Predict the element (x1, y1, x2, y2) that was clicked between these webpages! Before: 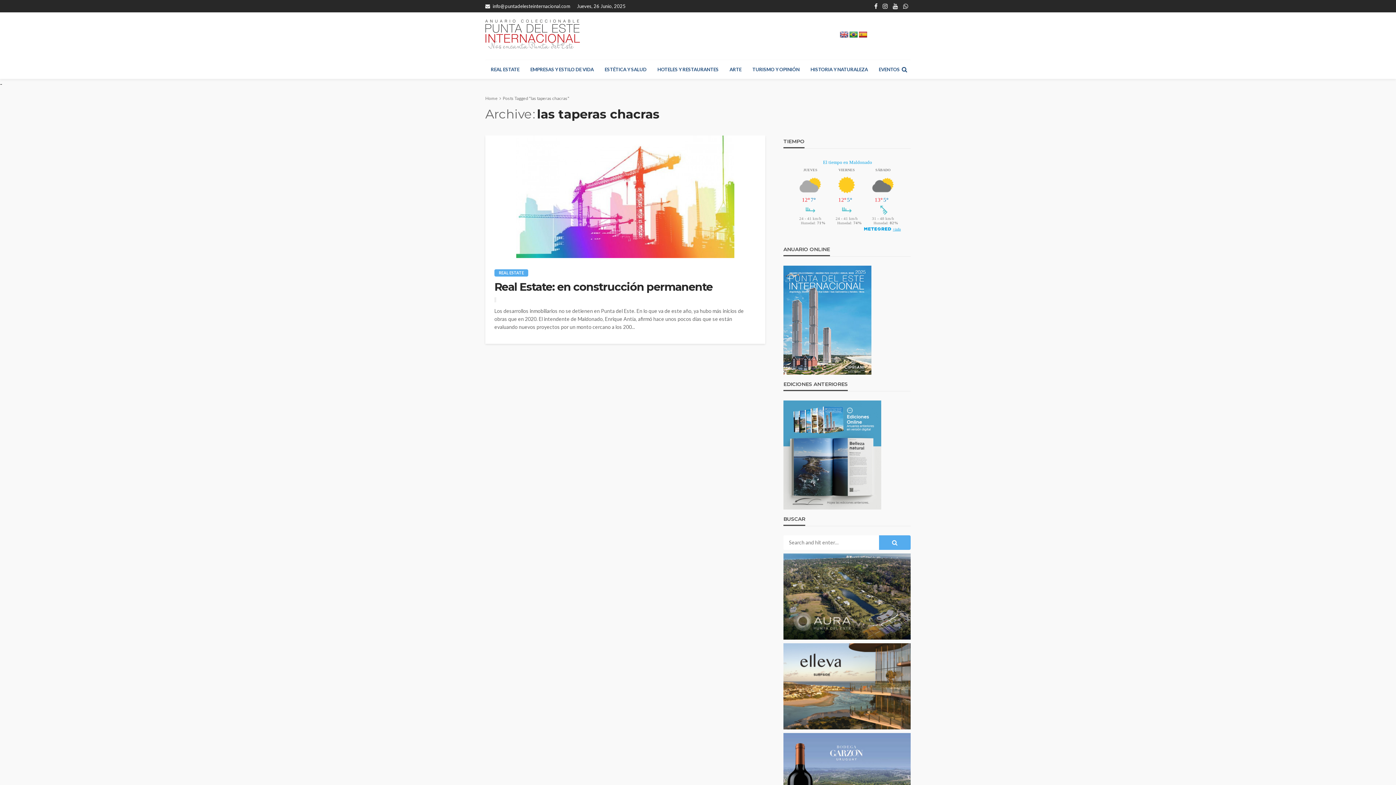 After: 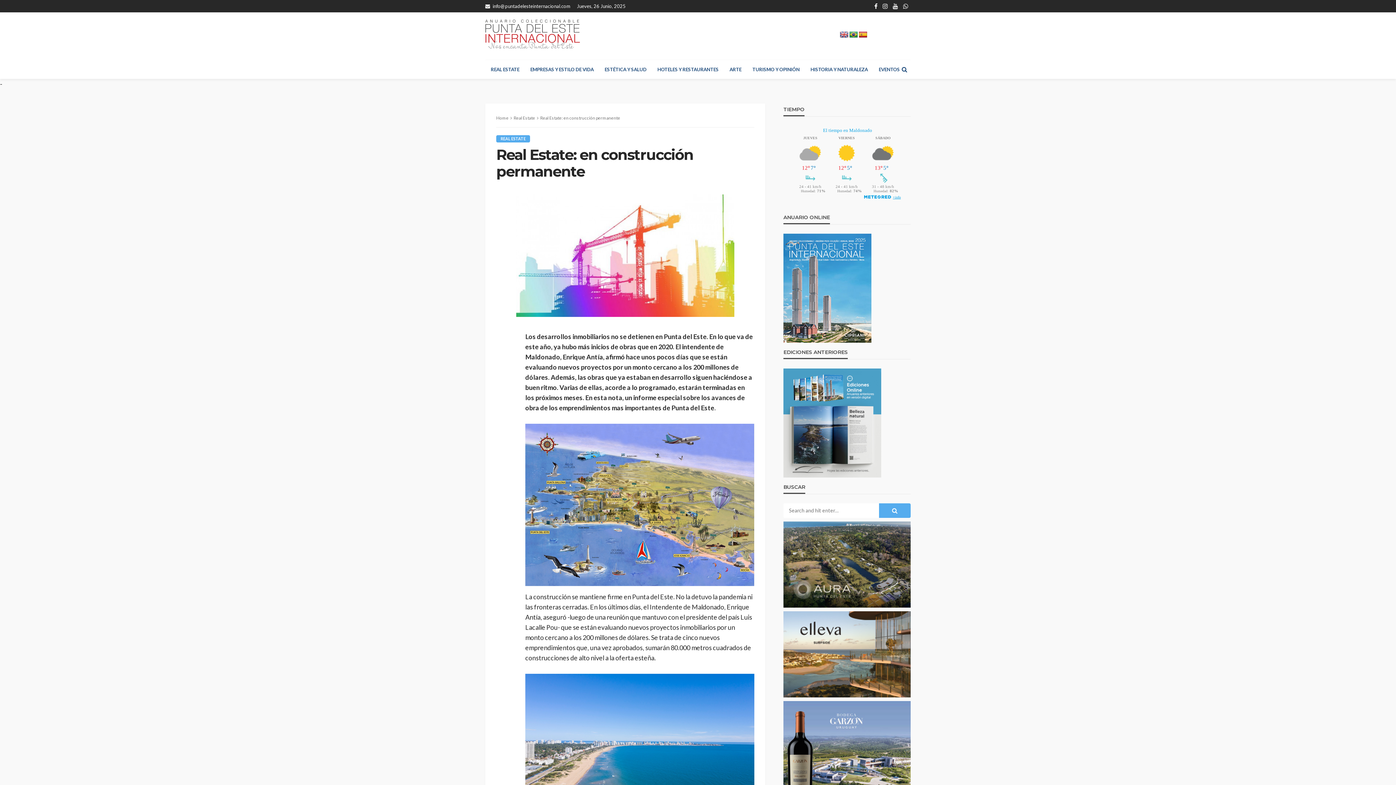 Action: bbox: (485, 135, 765, 258)